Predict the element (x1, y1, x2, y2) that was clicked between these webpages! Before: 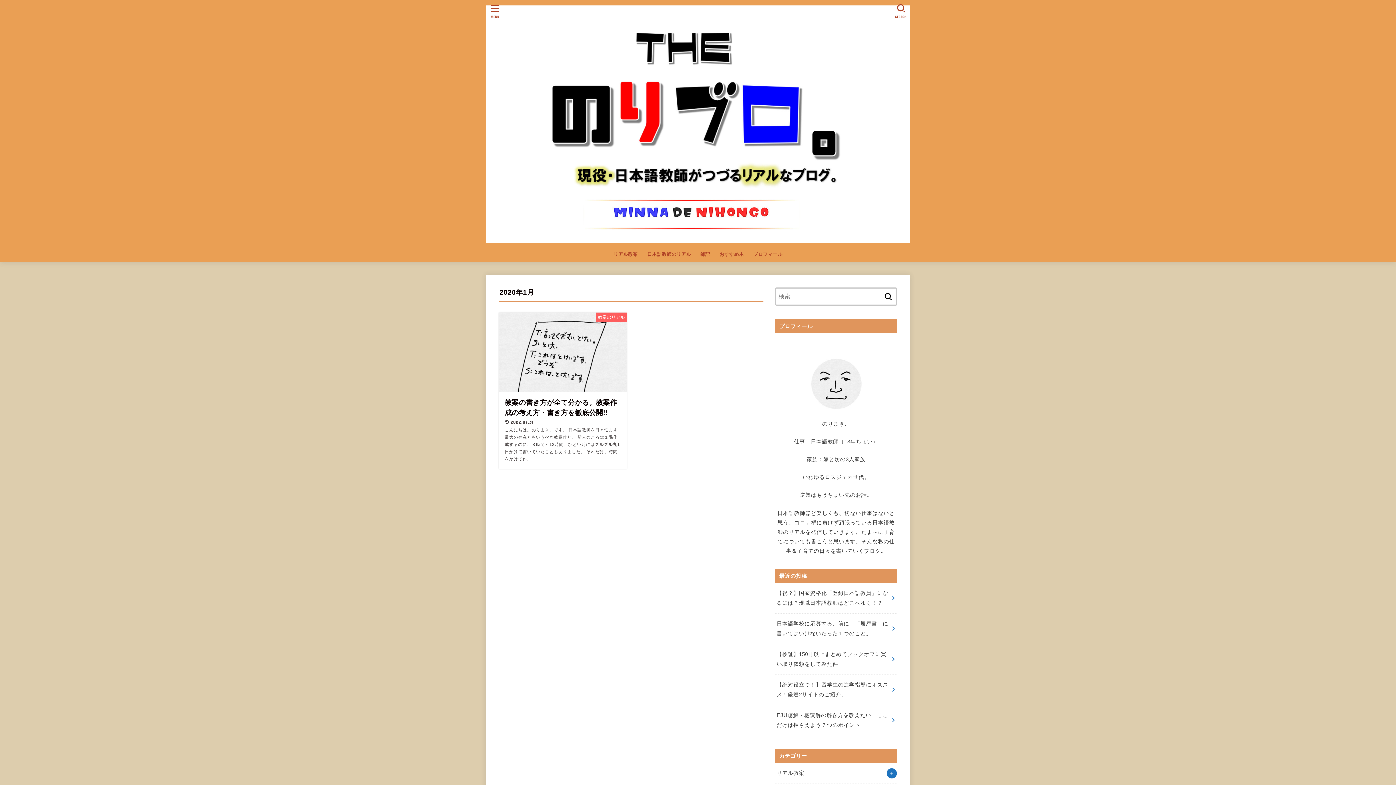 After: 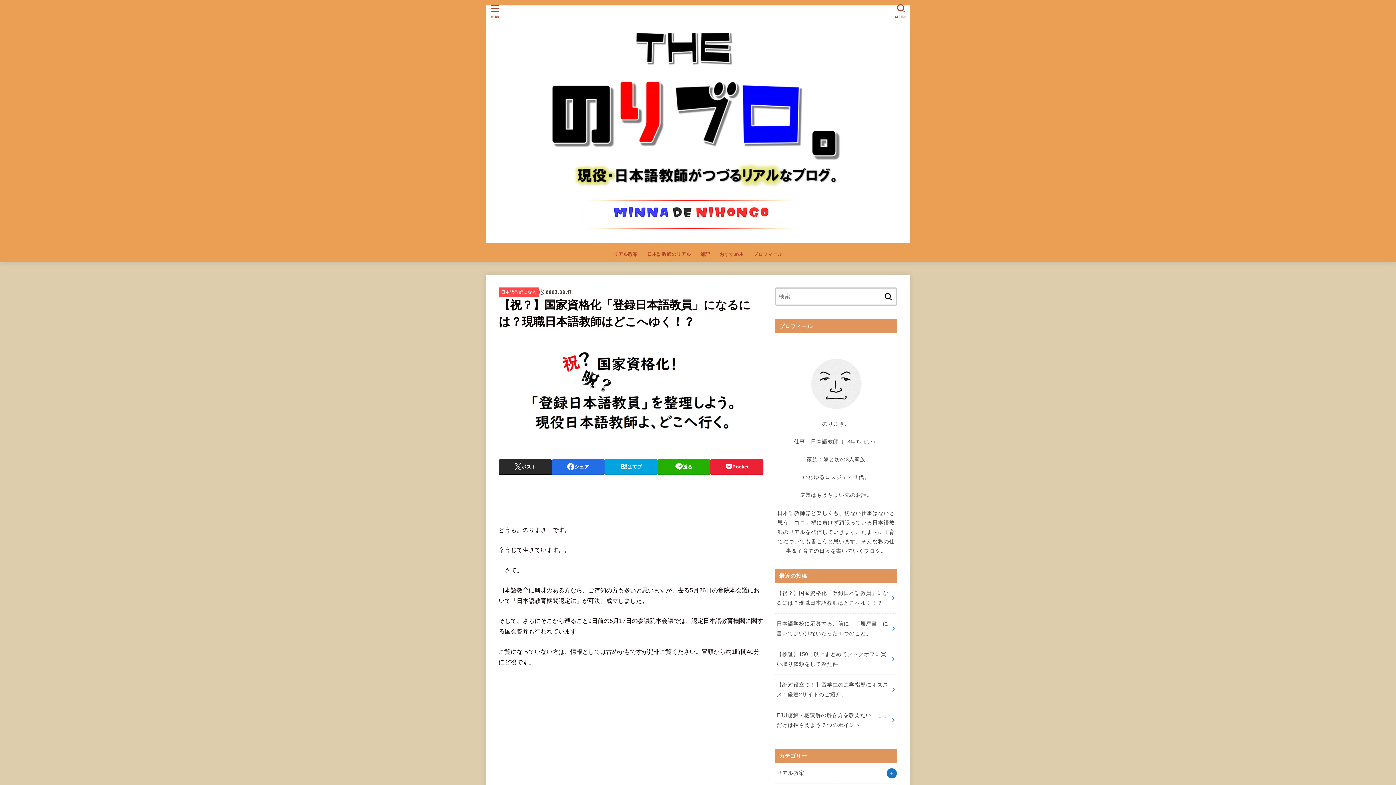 Action: bbox: (775, 583, 897, 613) label: 【祝？】国家資格化「登録日本語教員」になるには？現職日本語教師はどこへゆく！？